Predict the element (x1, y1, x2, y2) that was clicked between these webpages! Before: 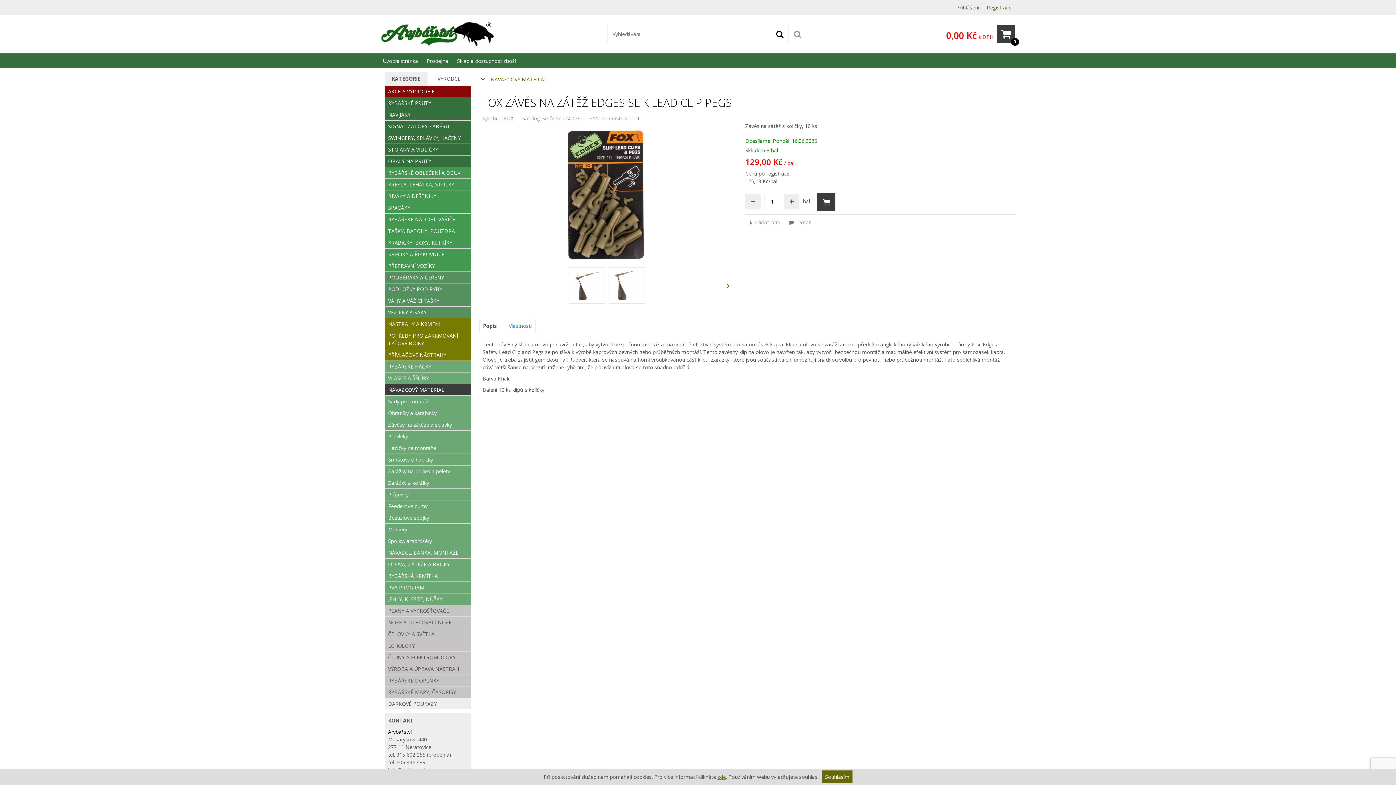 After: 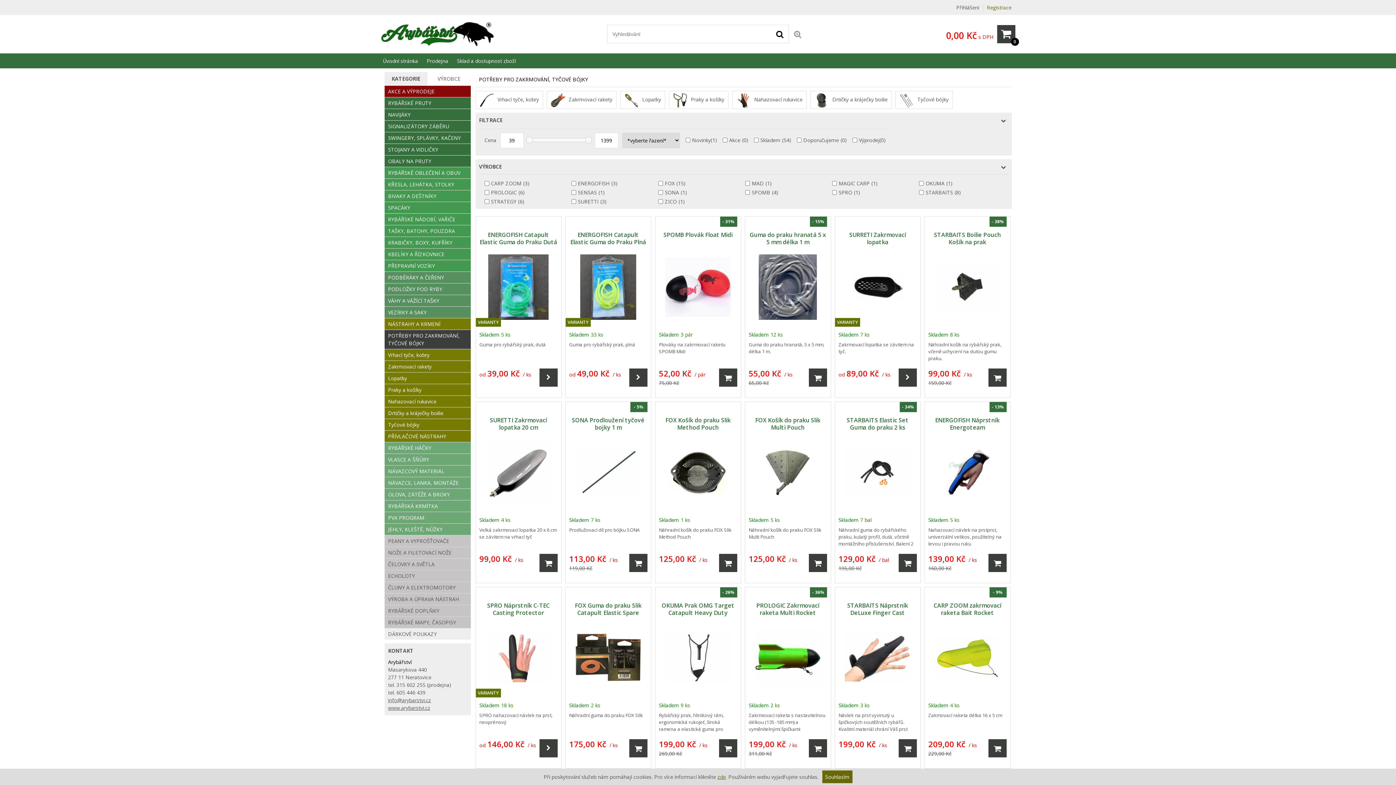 Action: bbox: (384, 330, 470, 349) label: POTŘEBY PRO ZAKRMOVÁNÍ, TYČOVÉ BÓJKY